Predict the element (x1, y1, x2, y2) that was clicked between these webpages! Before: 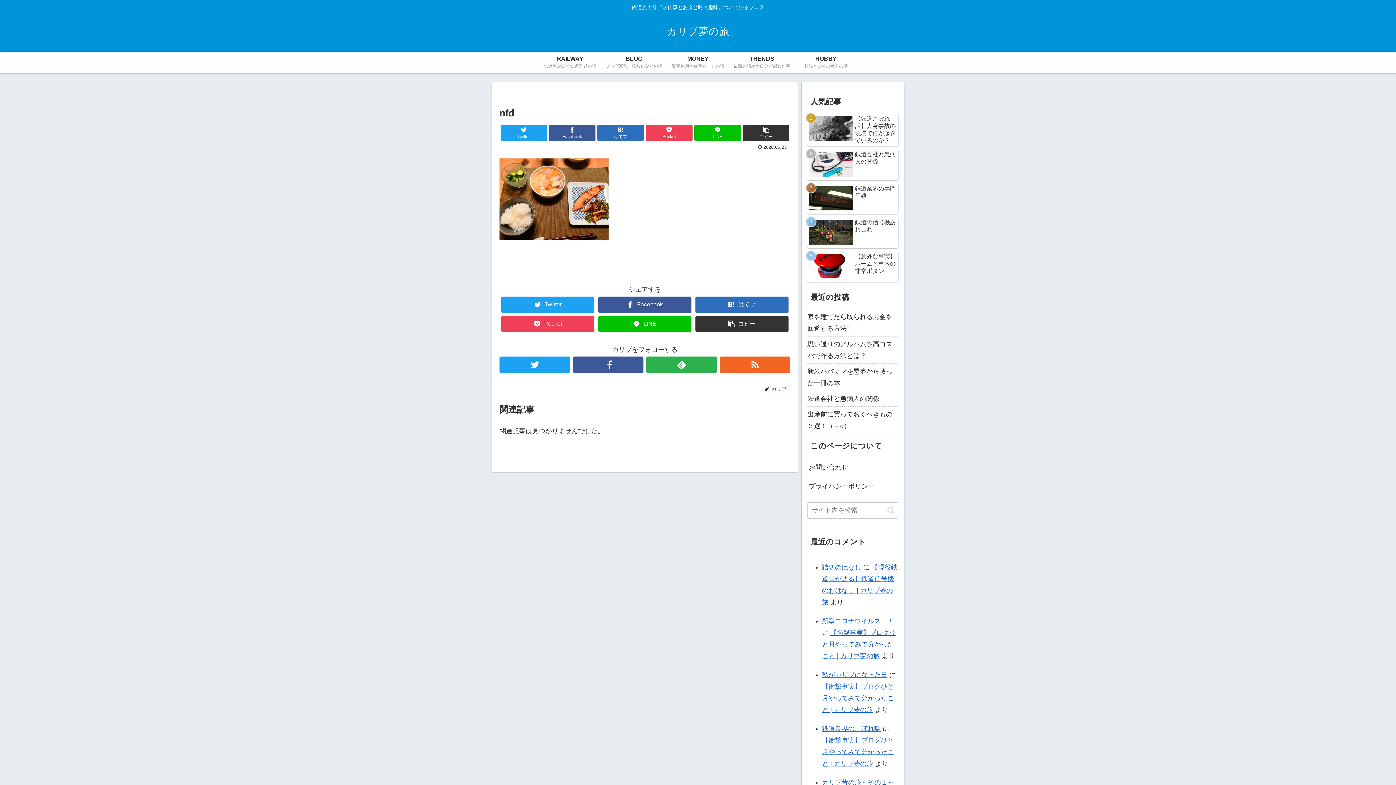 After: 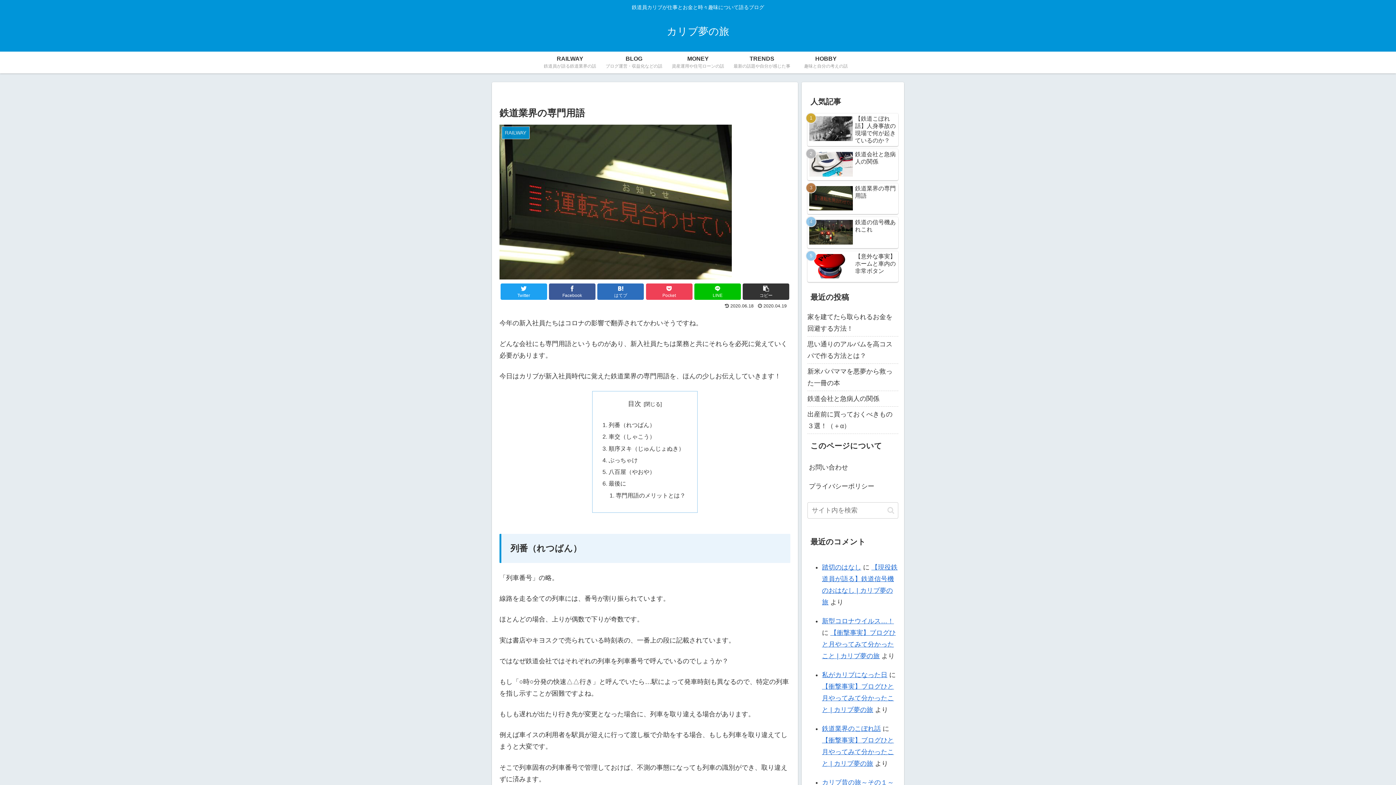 Action: label: 鉄道業界の専門用語 bbox: (807, 183, 898, 214)